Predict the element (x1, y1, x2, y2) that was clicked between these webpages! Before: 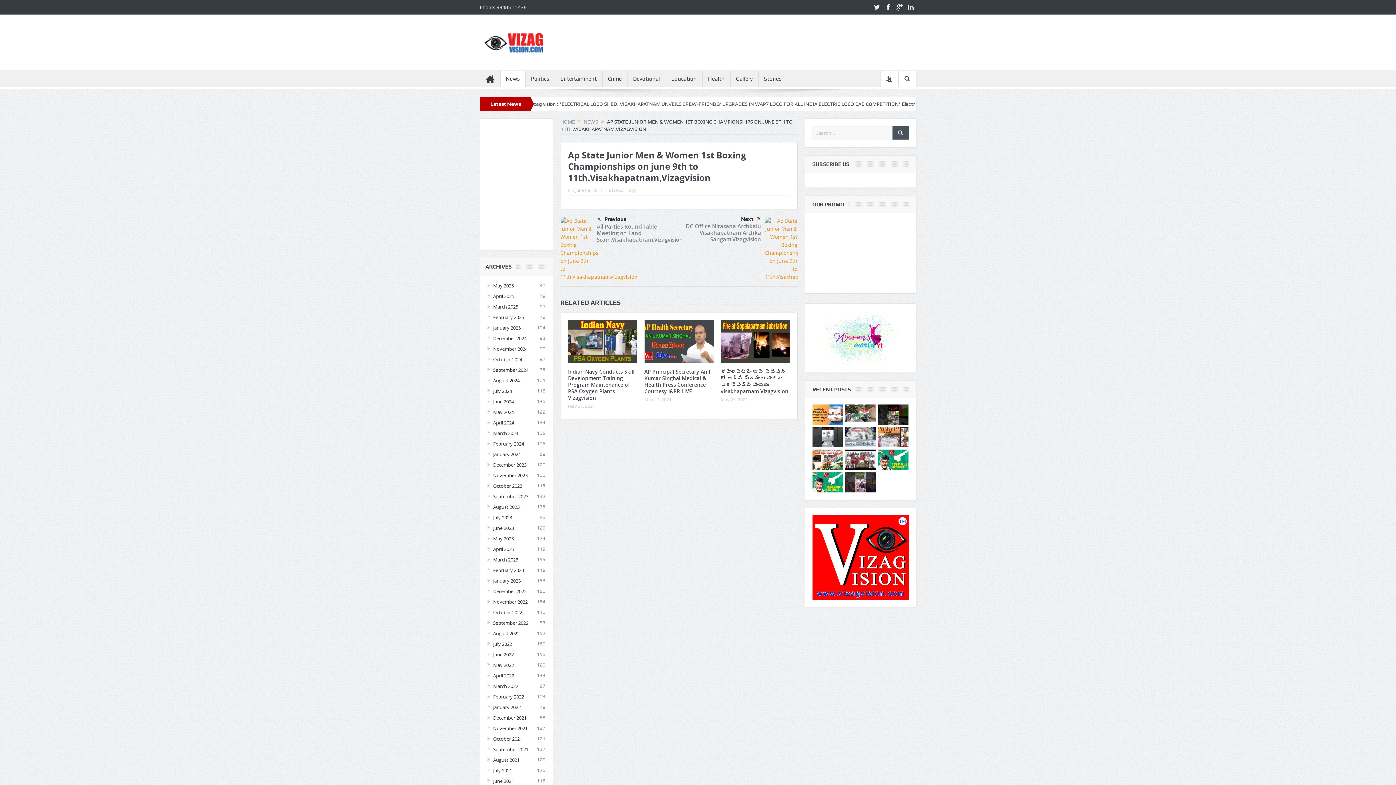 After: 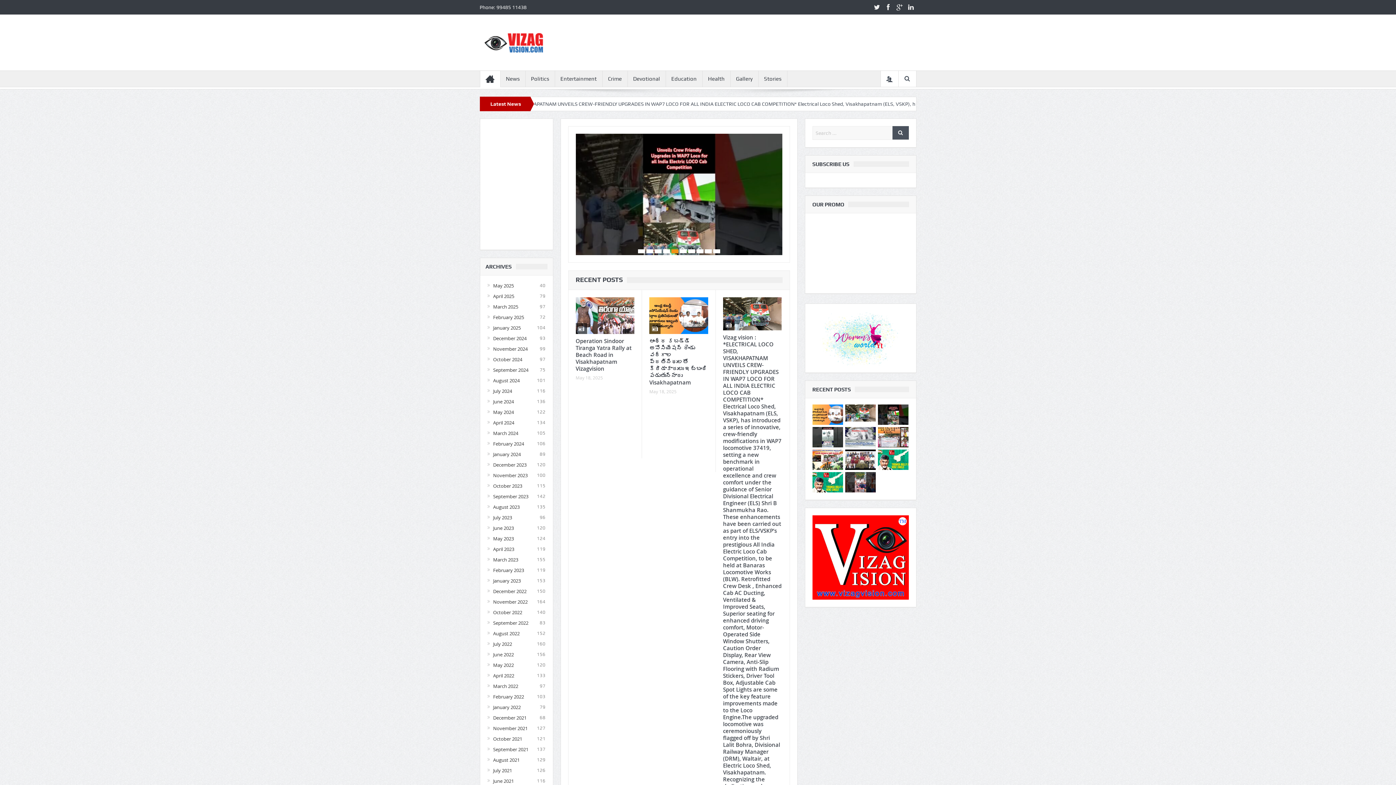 Action: bbox: (479, 38, 567, 45)